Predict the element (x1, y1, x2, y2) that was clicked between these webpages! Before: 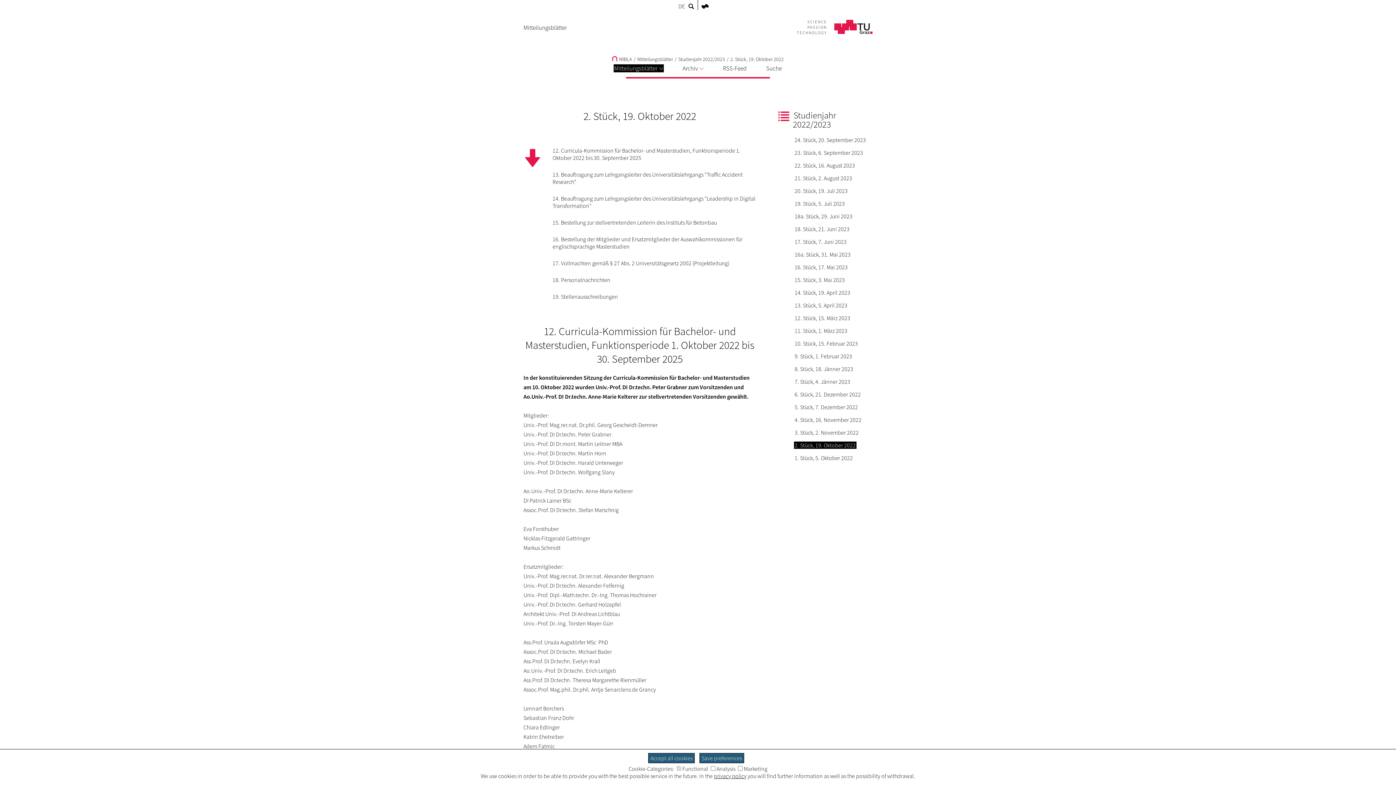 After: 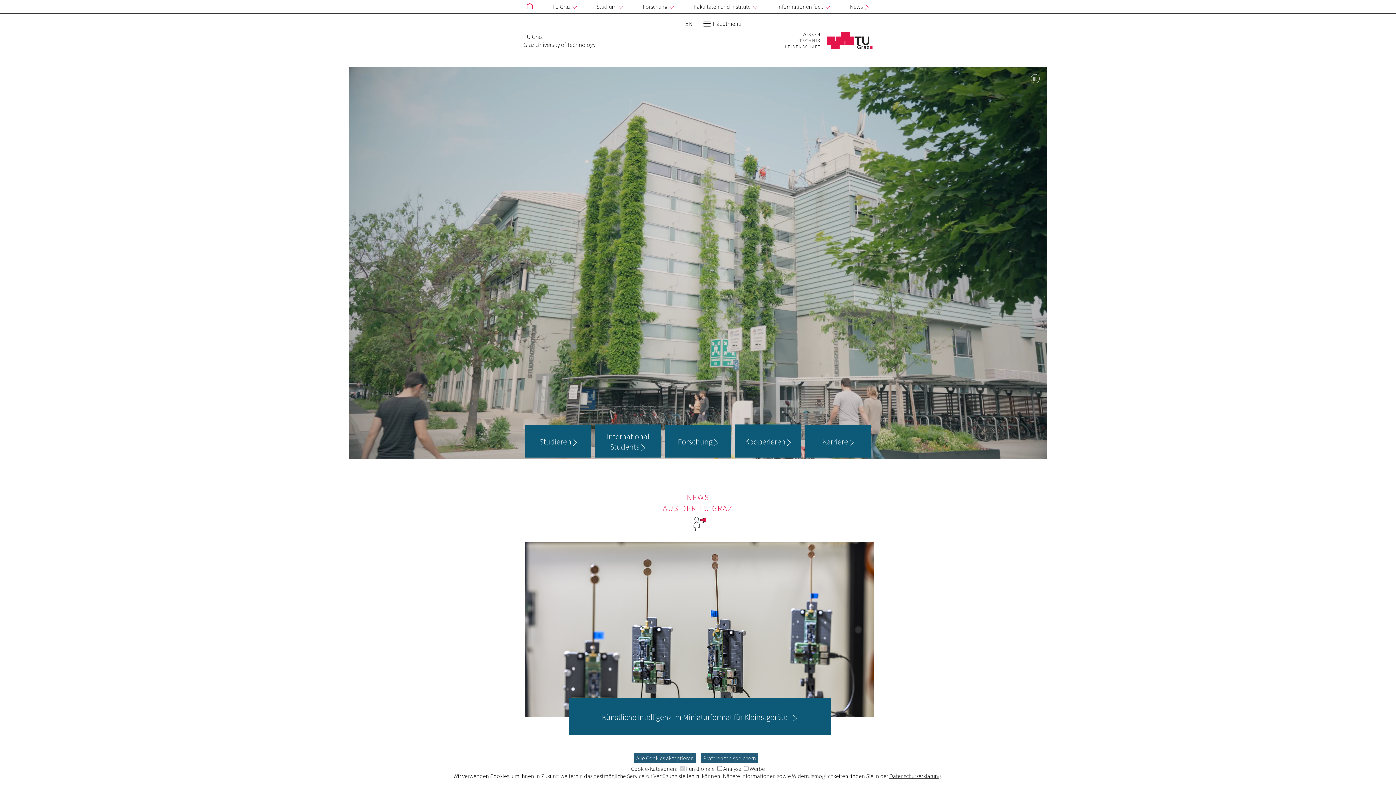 Action: label: SCIENCE
PASSION
TECHNOLOGY bbox: (797, 23, 872, 30)